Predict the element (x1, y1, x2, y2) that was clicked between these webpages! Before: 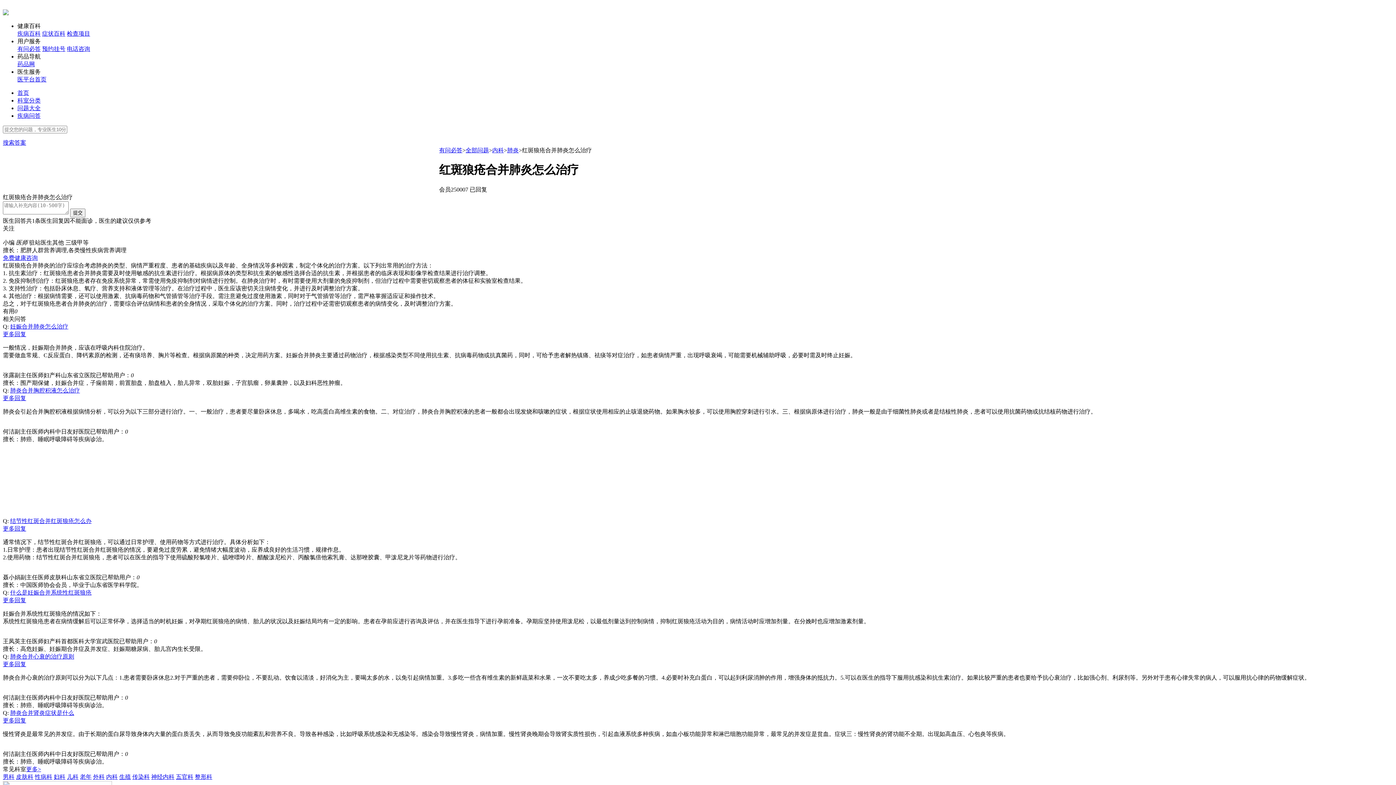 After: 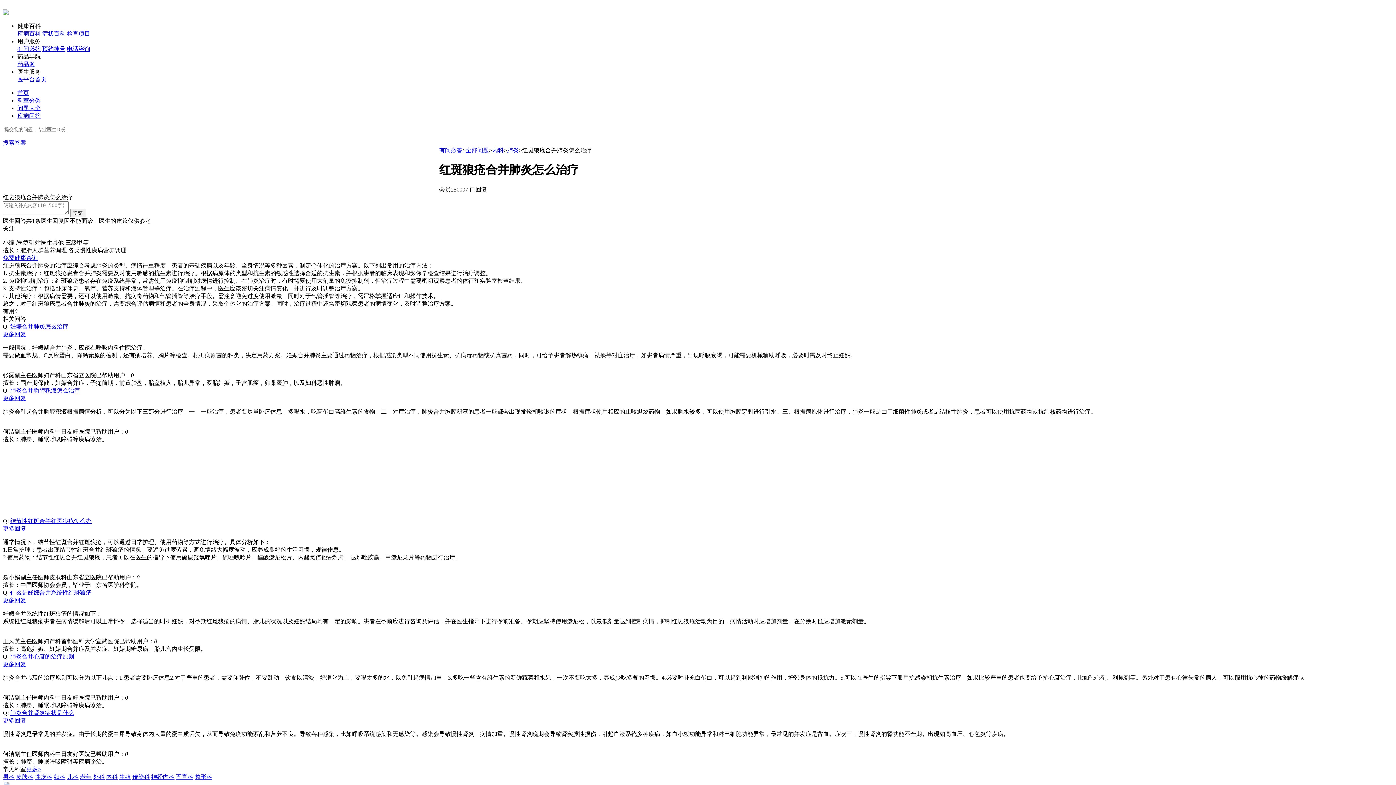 Action: label: 科室分类 bbox: (17, 97, 40, 103)